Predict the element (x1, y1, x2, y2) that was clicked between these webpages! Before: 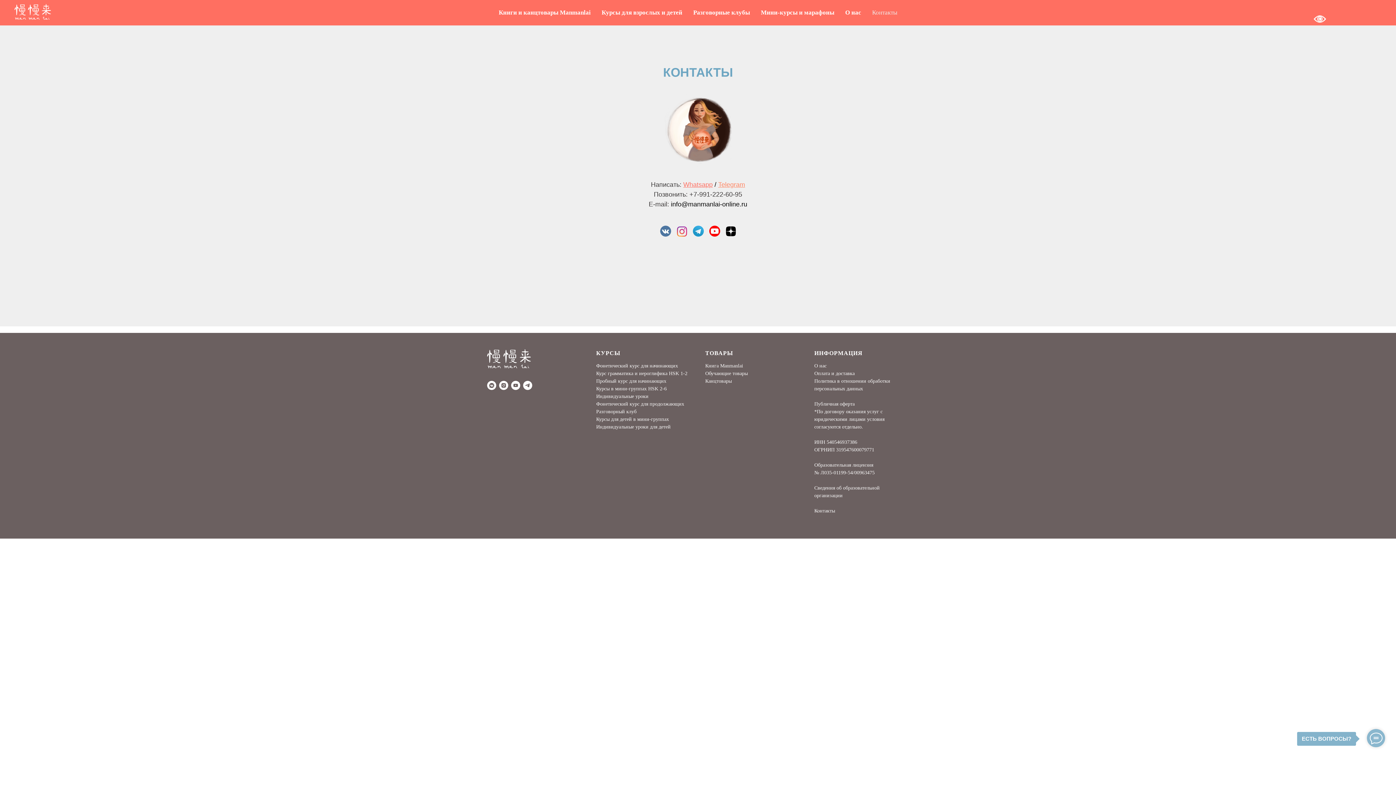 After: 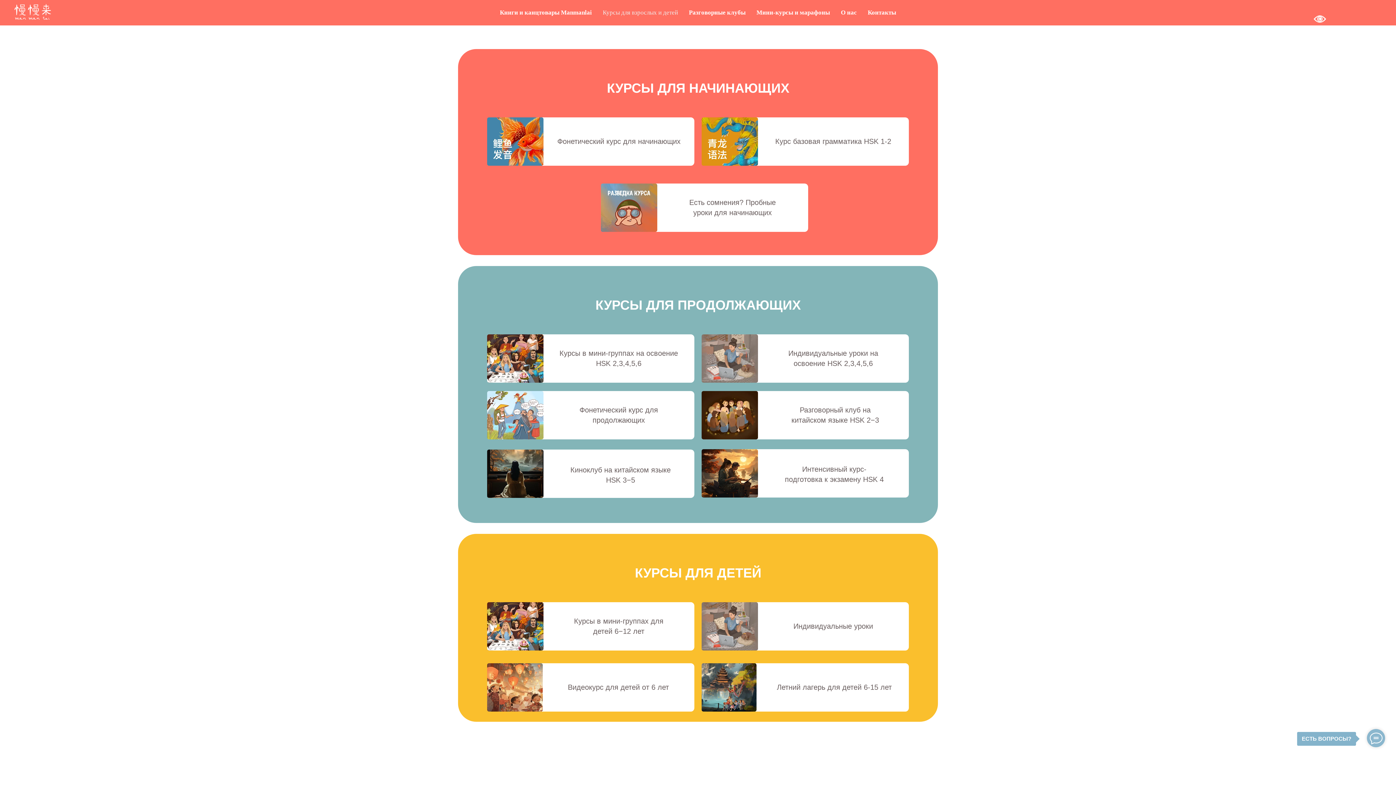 Action: label: Курсы для взрослых и детей bbox: (601, 9, 682, 16)